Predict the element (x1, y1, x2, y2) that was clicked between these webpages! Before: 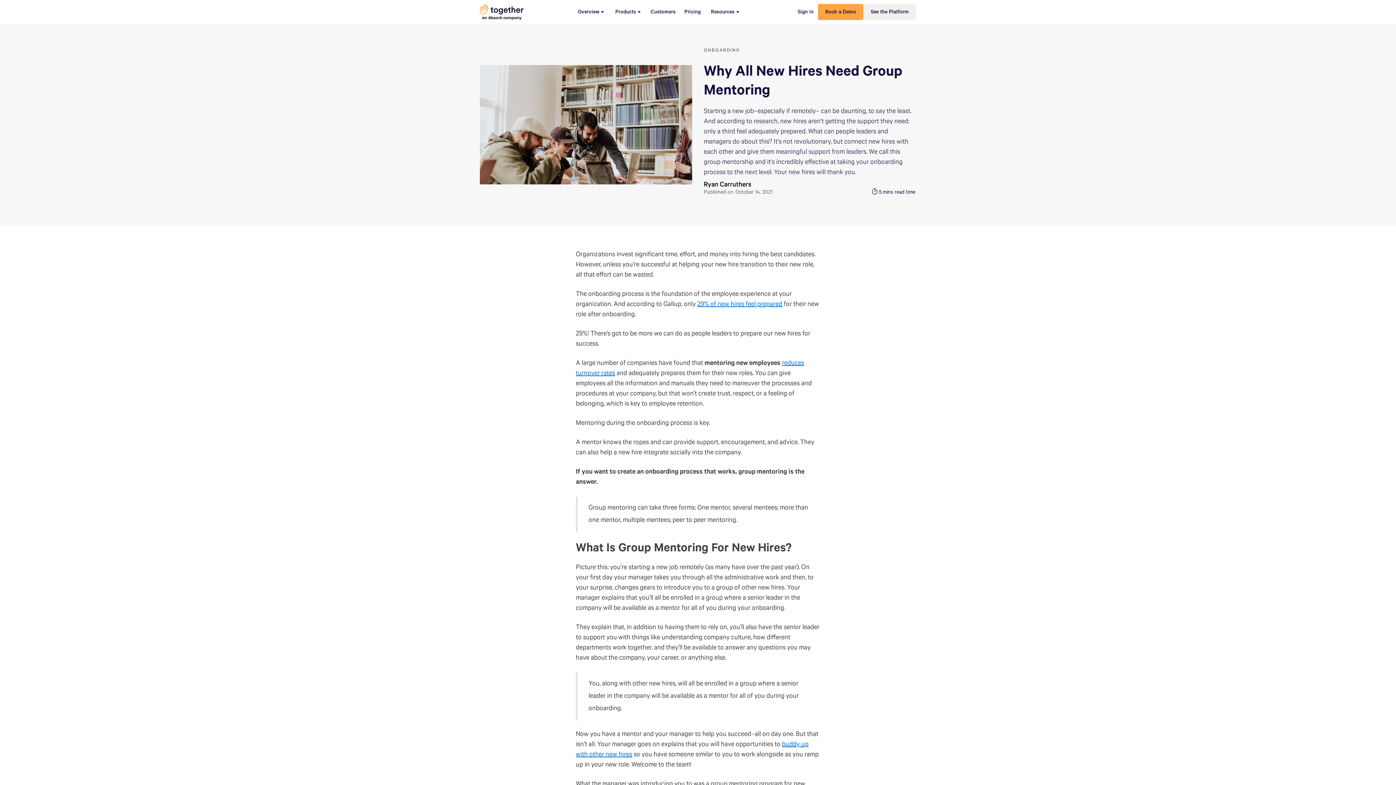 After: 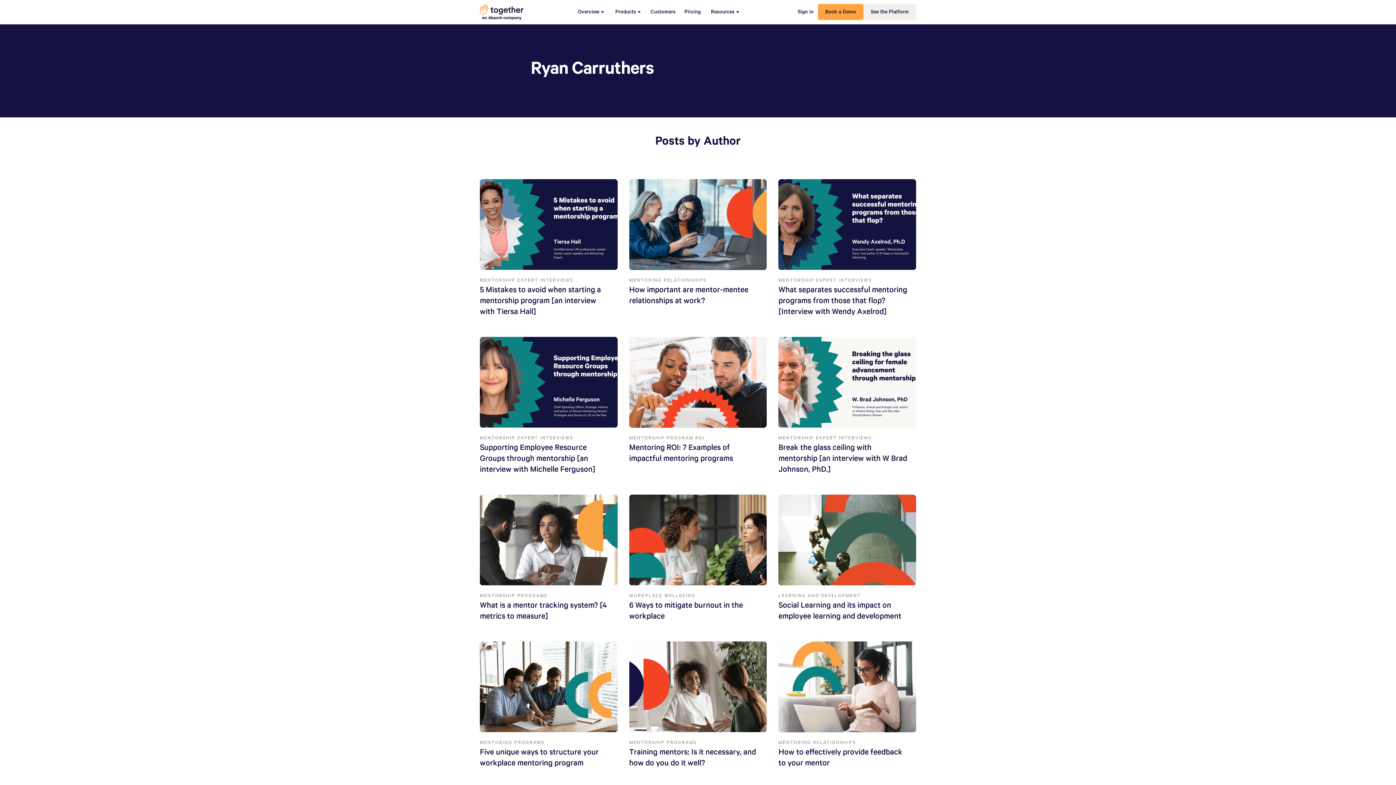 Action: bbox: (704, 181, 751, 188) label: Ryan Carruthers